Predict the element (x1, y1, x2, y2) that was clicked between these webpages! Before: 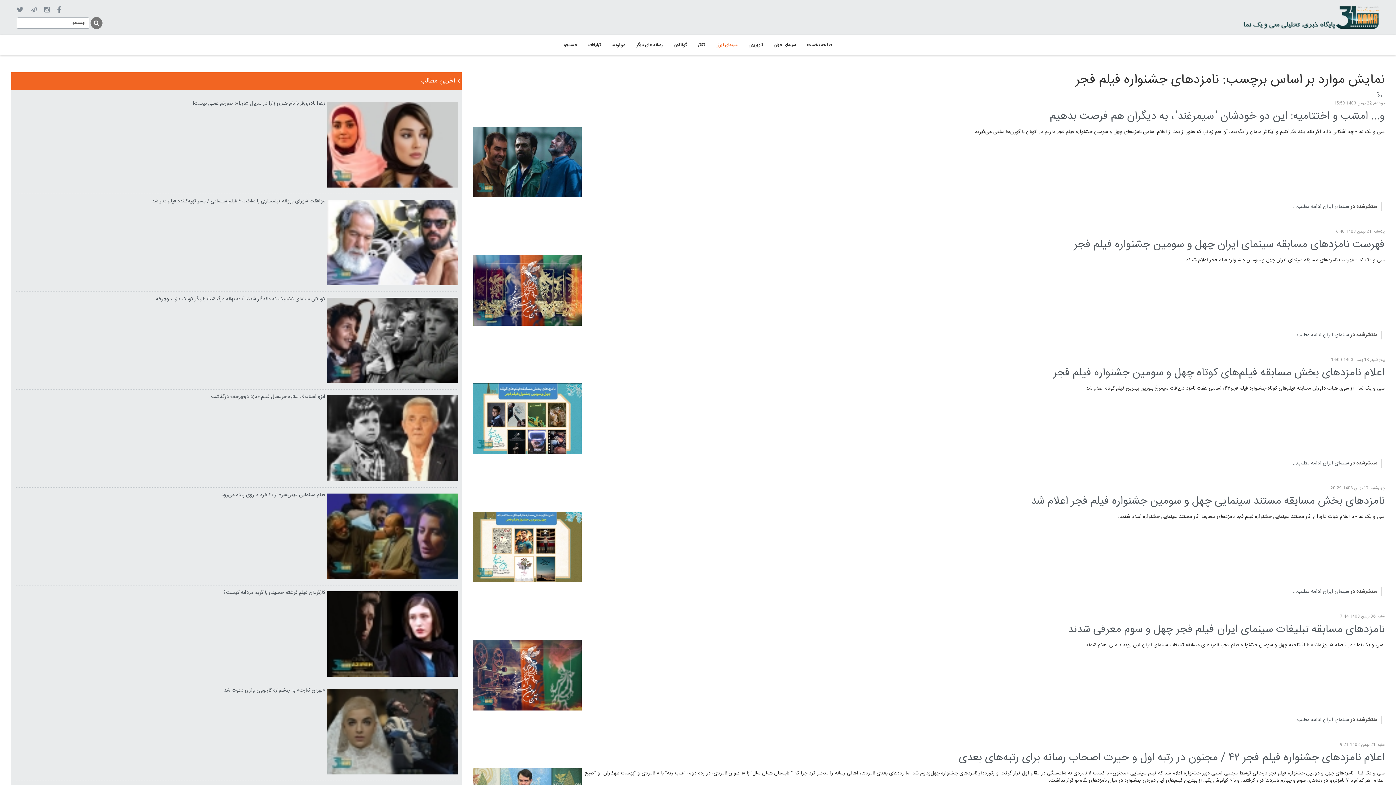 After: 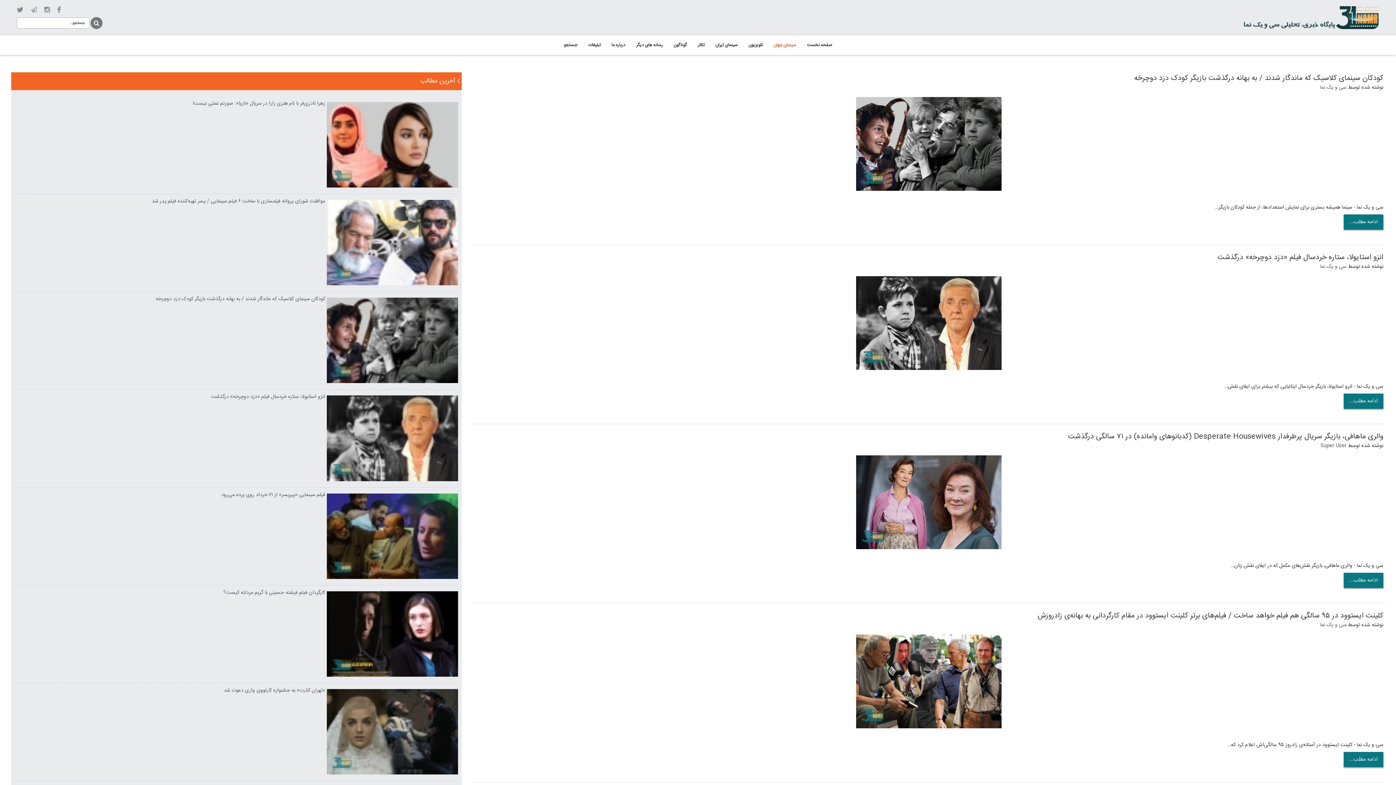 Action: bbox: (768, 37, 801, 53) label: سینمای جهان